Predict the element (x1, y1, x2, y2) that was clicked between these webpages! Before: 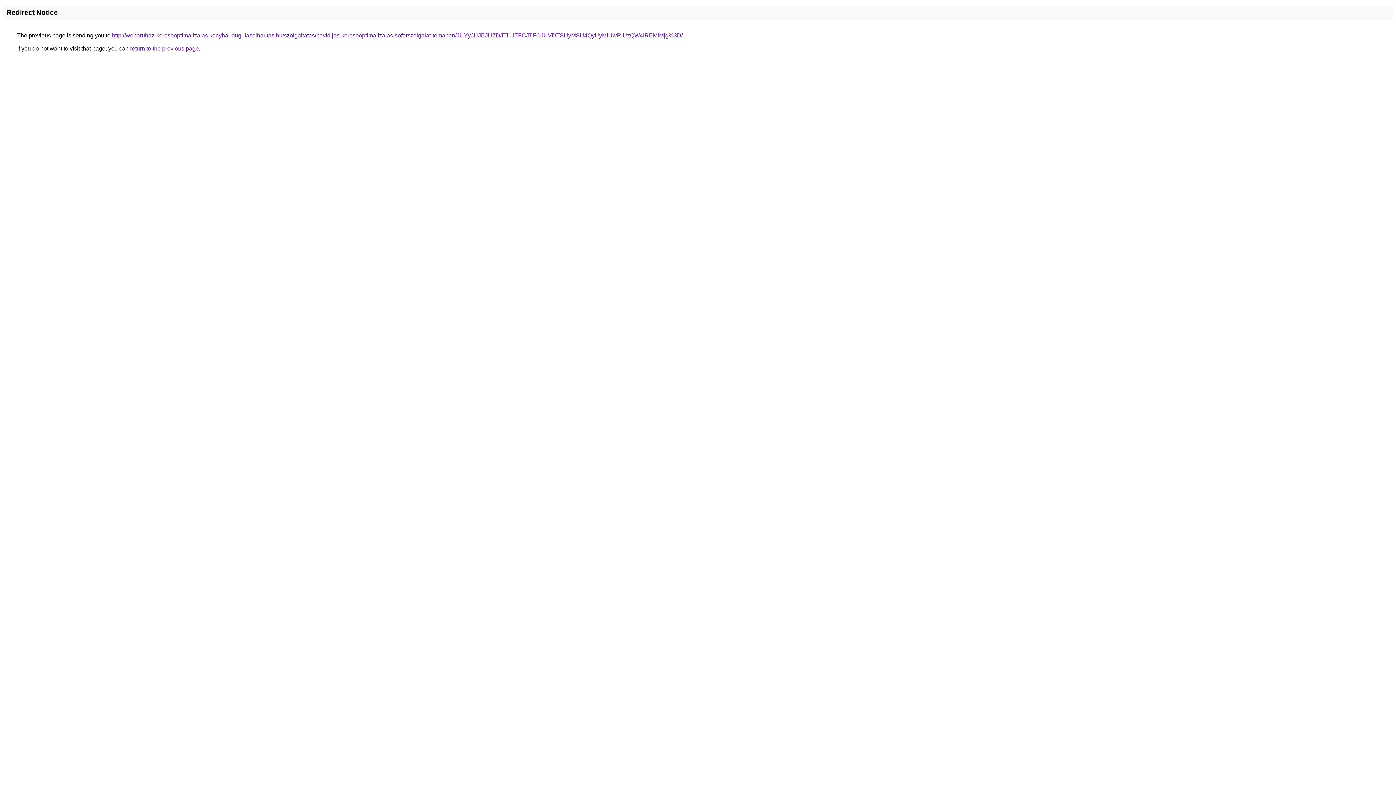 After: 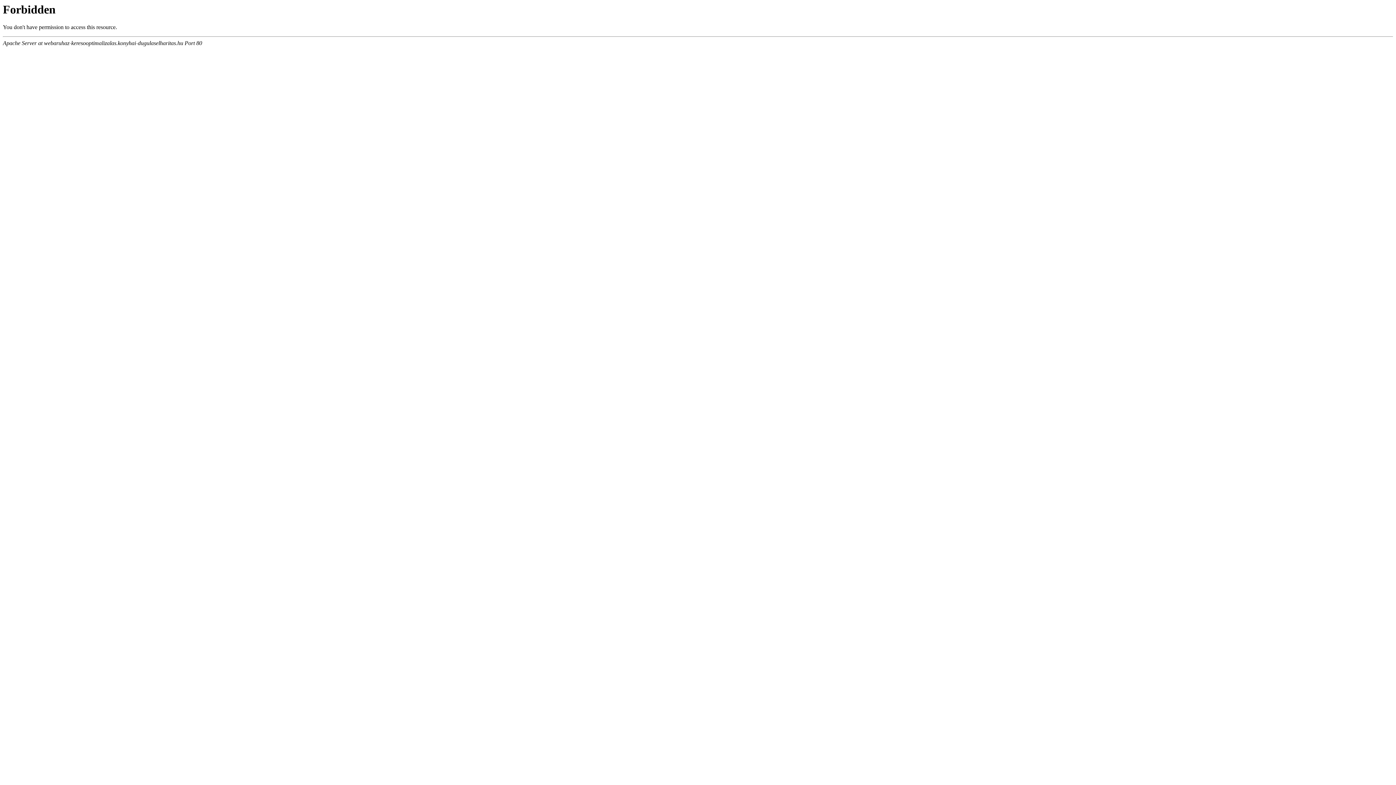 Action: bbox: (112, 32, 682, 38) label: http://webaruhaz-keresooptimalizalas.konyhai-dugulaselharitas.hu/szolgaltatas/havidijas-keresooptimalizalas-soforszolgalat-temaban/JUYyJUJEJUZDJTI1JTFCJTFCJUVDTSUyMSU4QyUyMiUwRiUzQW4lREMlMjg%3D/